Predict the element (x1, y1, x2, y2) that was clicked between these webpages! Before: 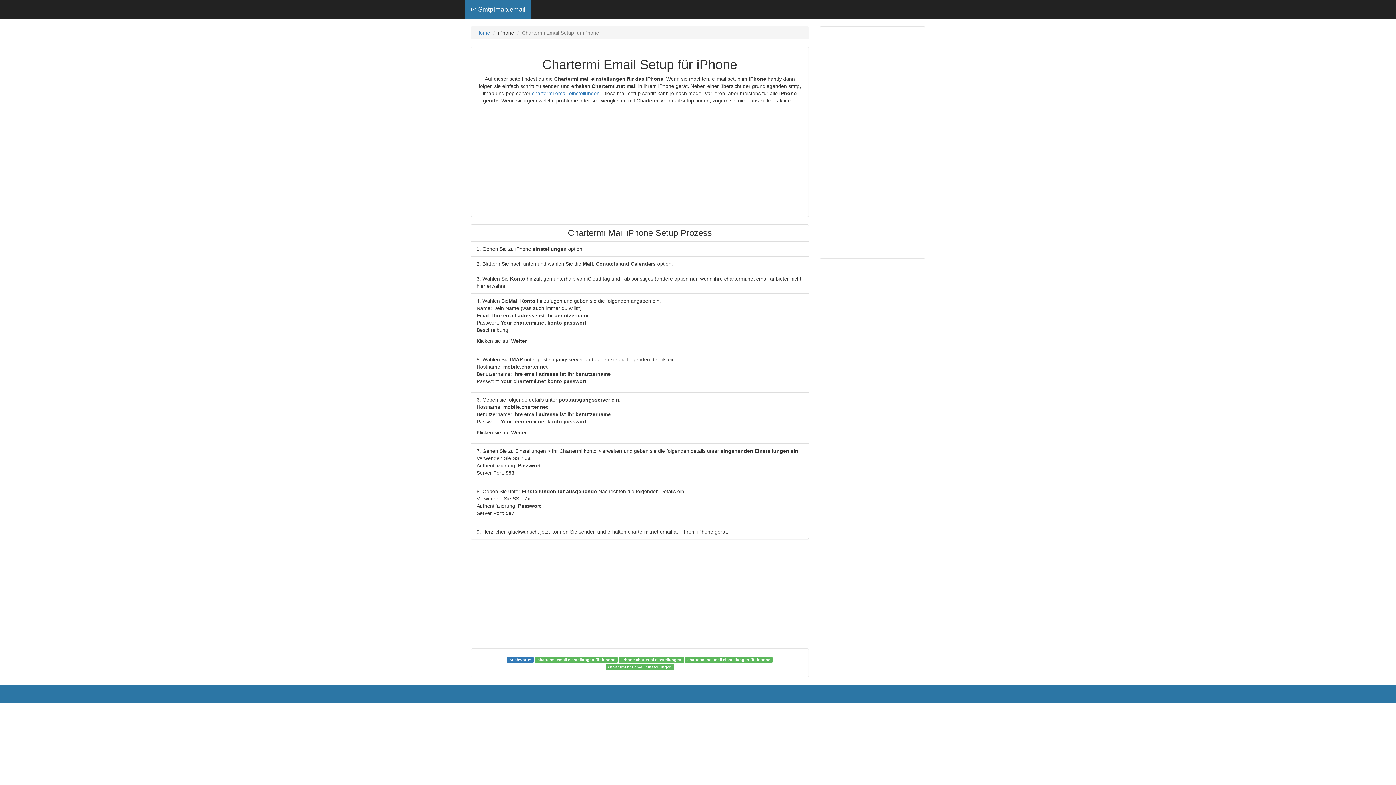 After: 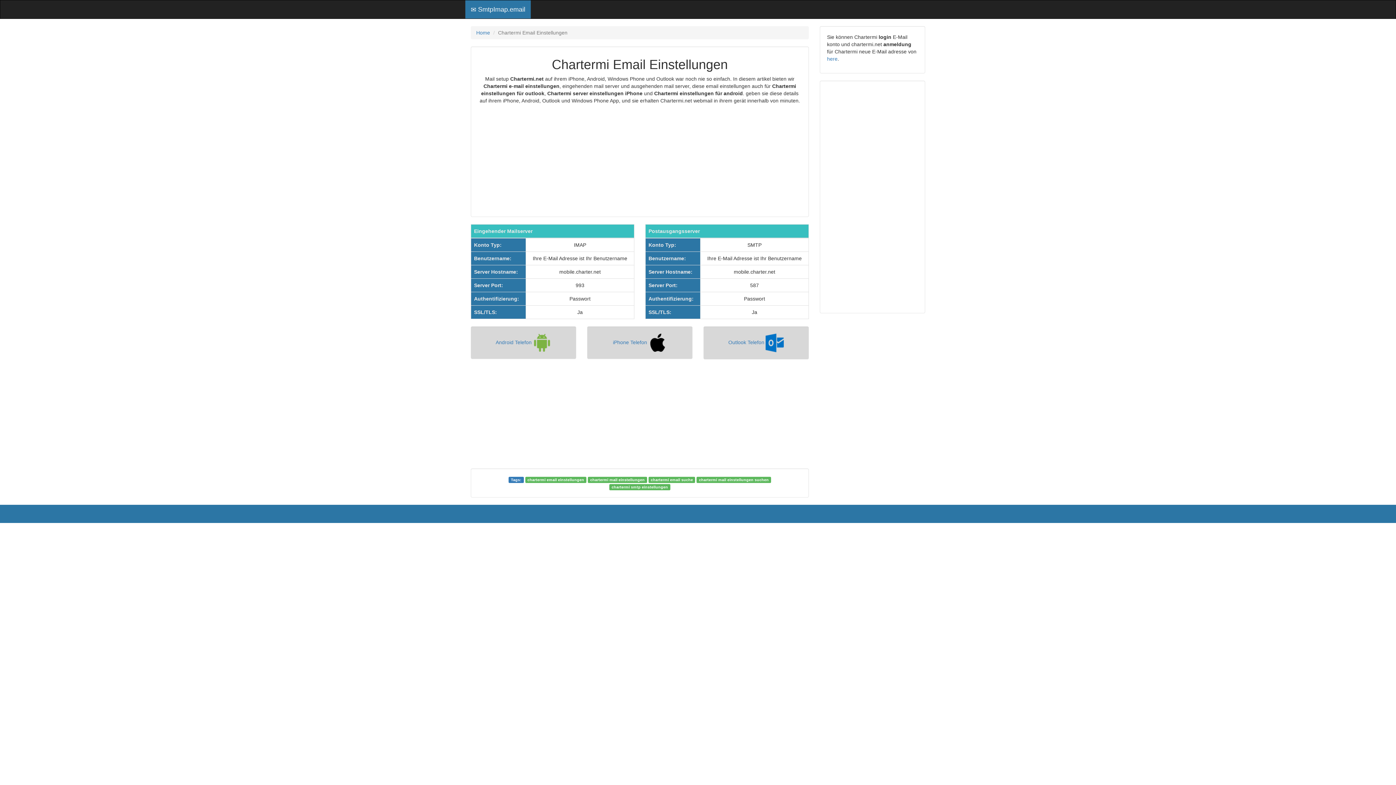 Action: bbox: (532, 90, 599, 96) label: chartermi email einstellungen